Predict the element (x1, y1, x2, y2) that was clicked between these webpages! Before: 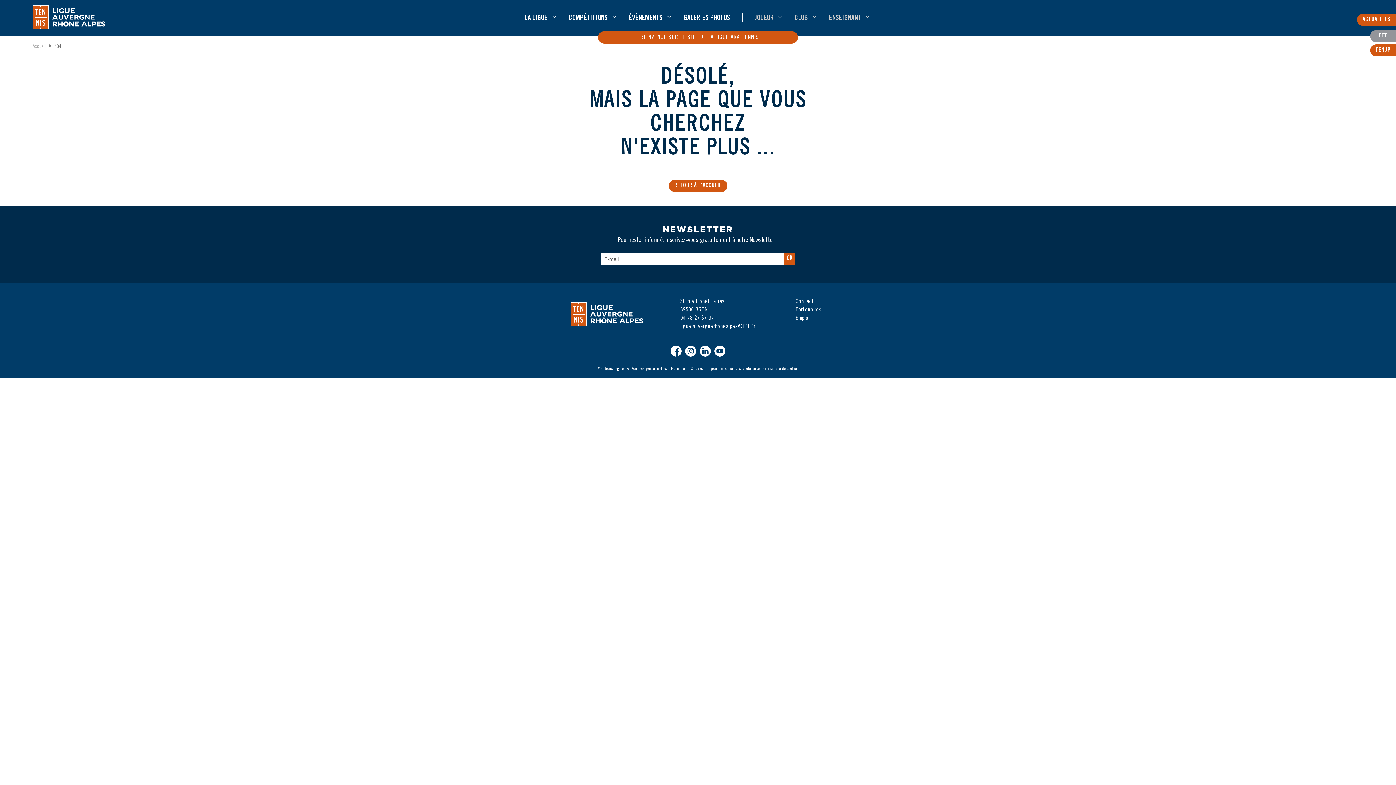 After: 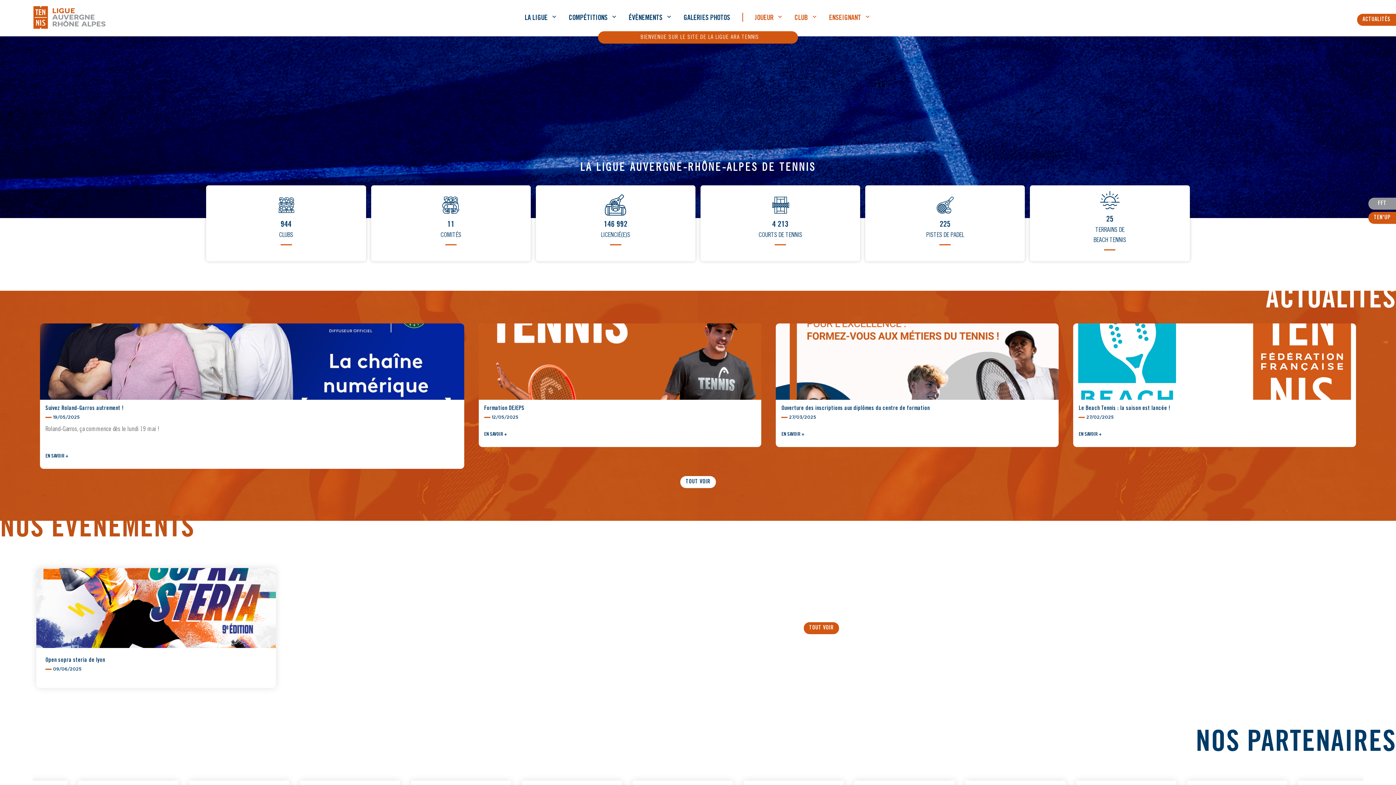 Action: bbox: (32, 5, 105, 29)